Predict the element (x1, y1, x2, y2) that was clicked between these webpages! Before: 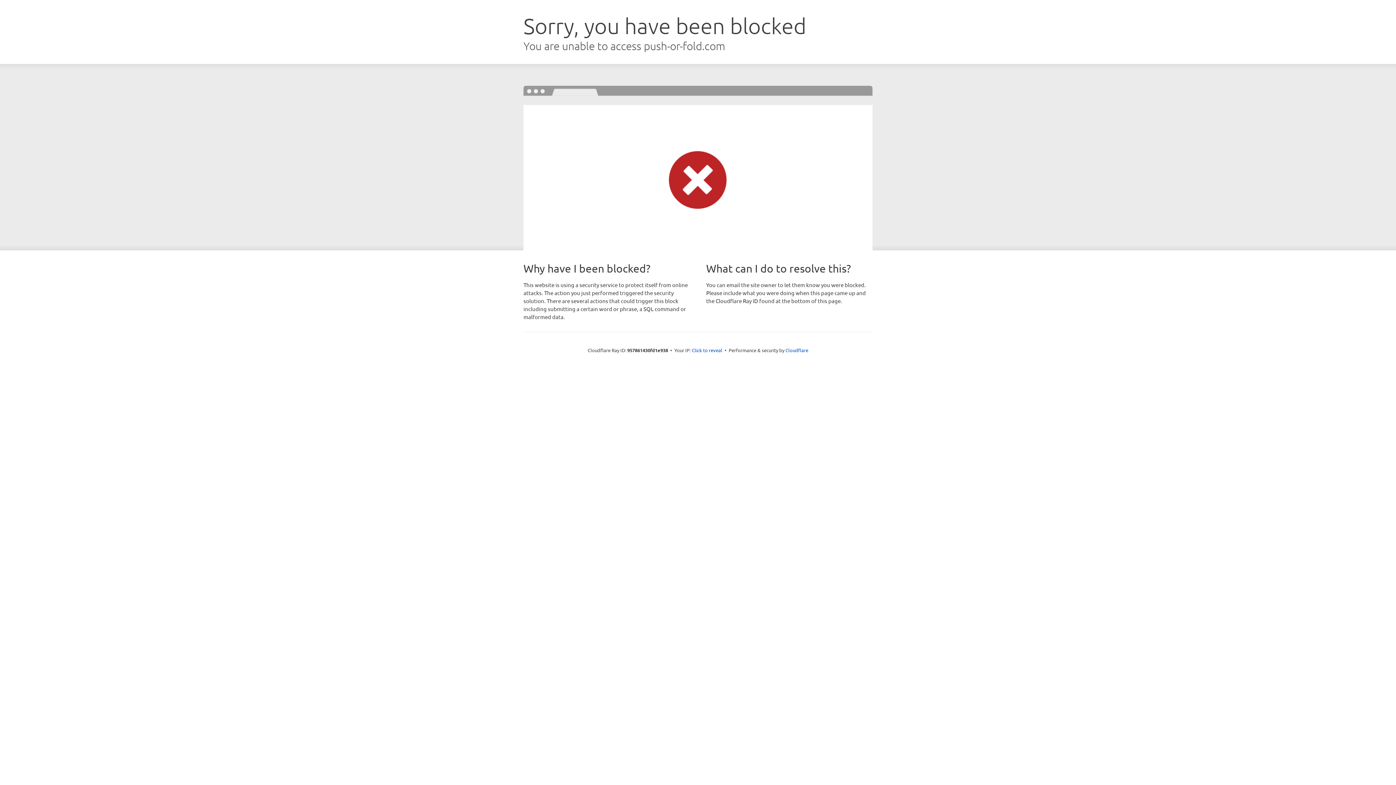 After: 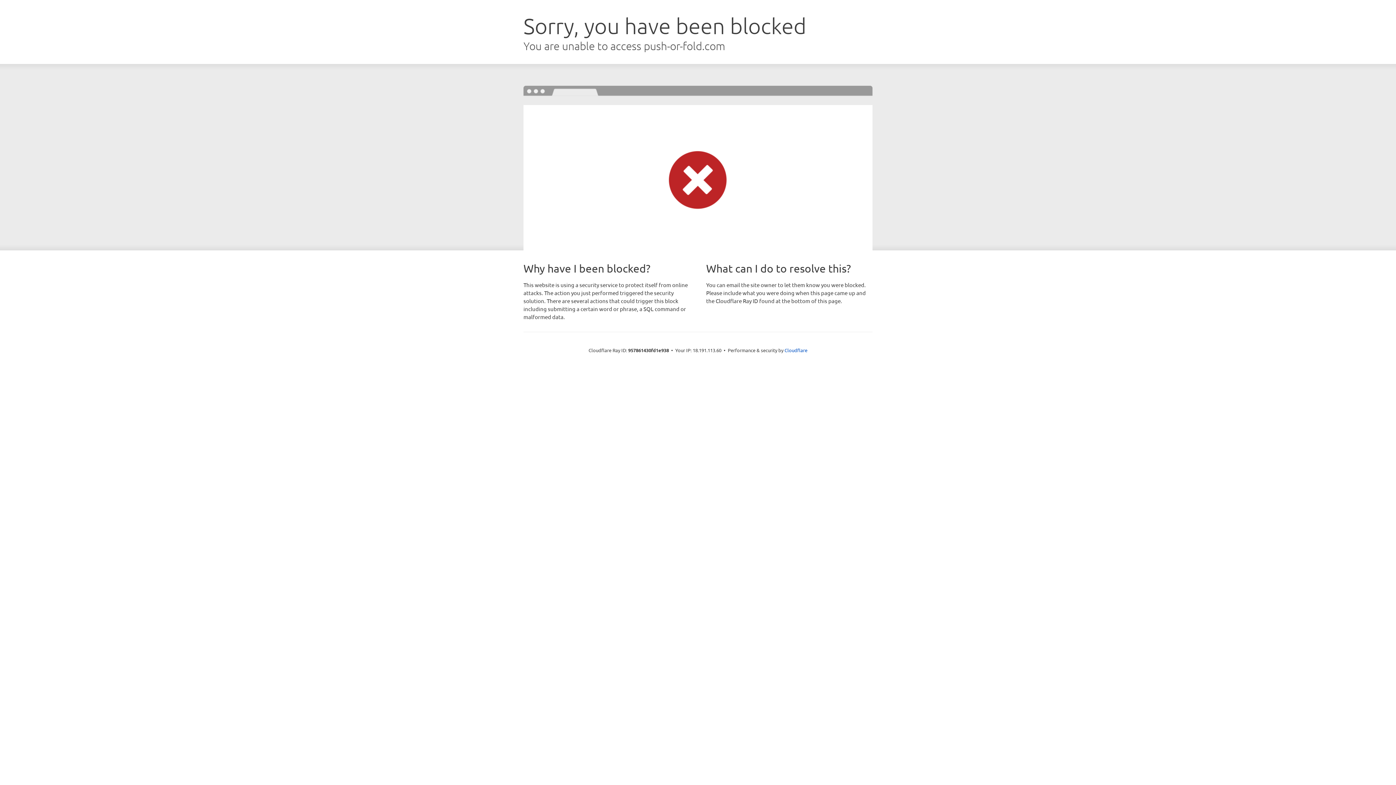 Action: label: Click to reveal bbox: (692, 346, 722, 353)